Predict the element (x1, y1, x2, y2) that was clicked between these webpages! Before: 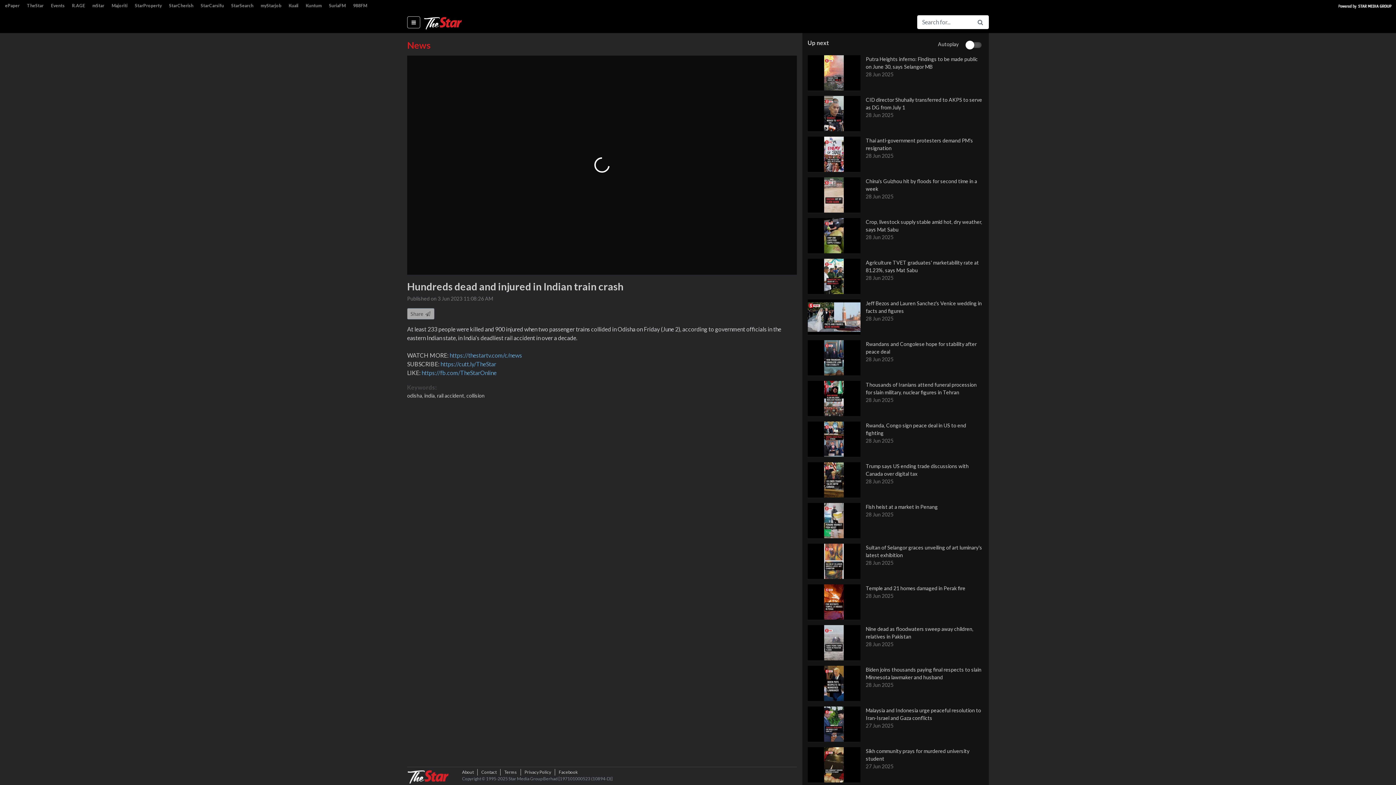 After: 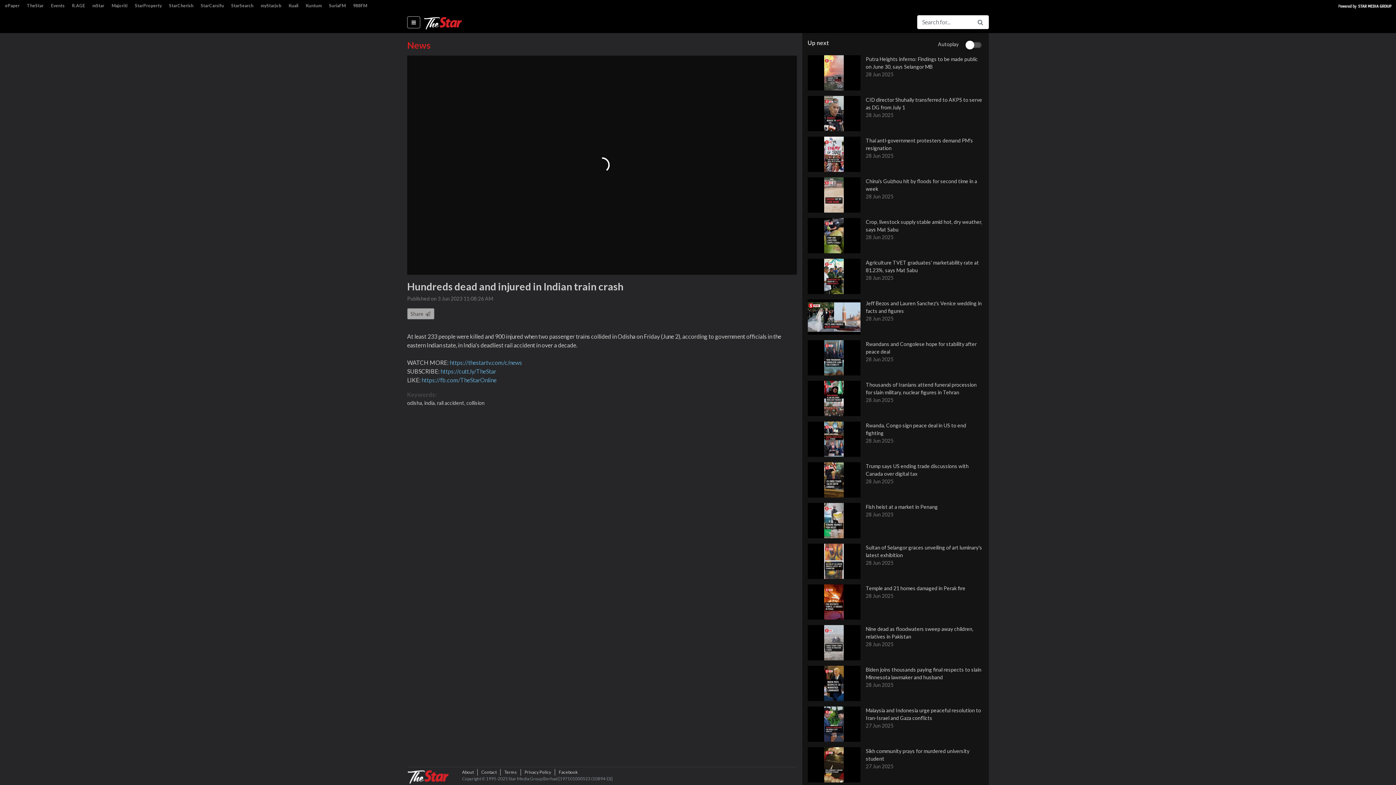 Action: bbox: (407, 308, 434, 319) label: Share 